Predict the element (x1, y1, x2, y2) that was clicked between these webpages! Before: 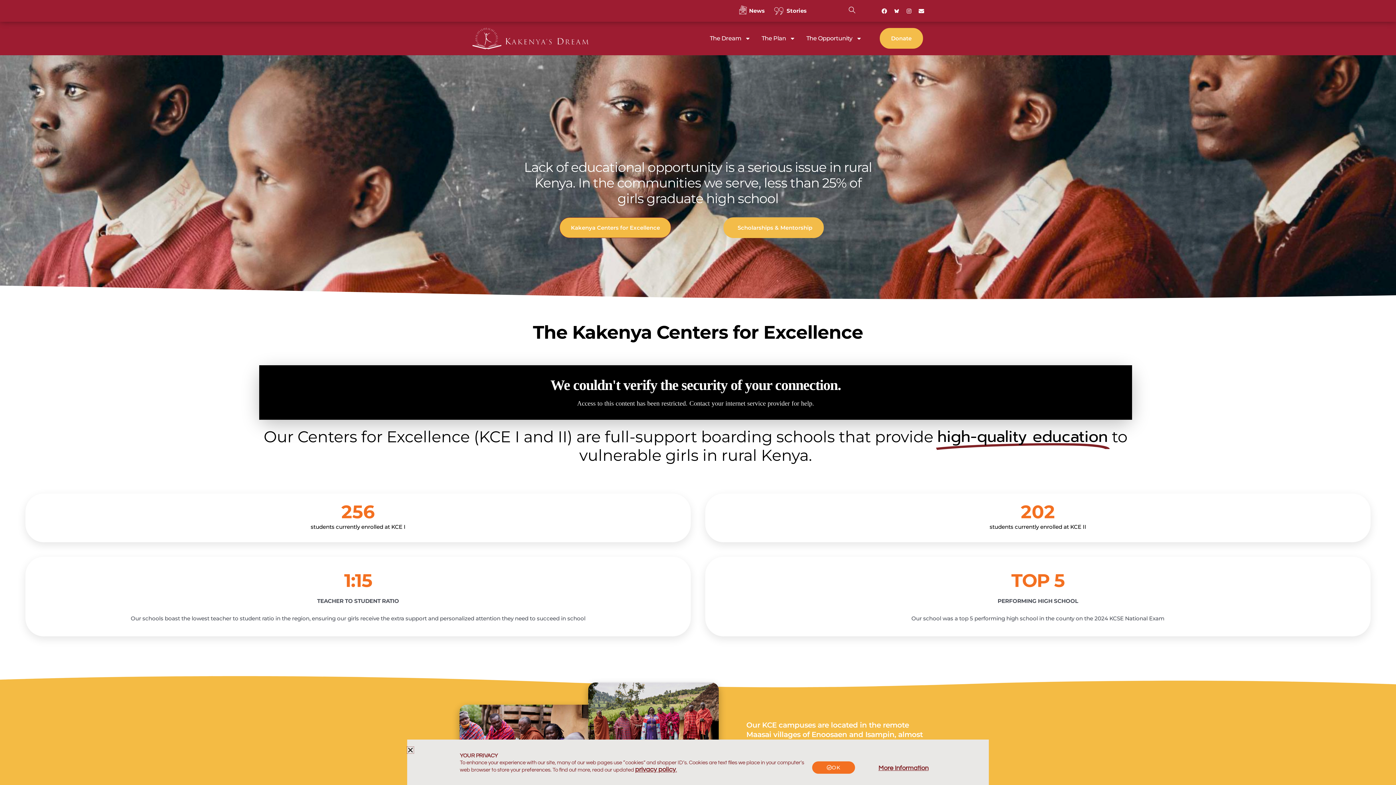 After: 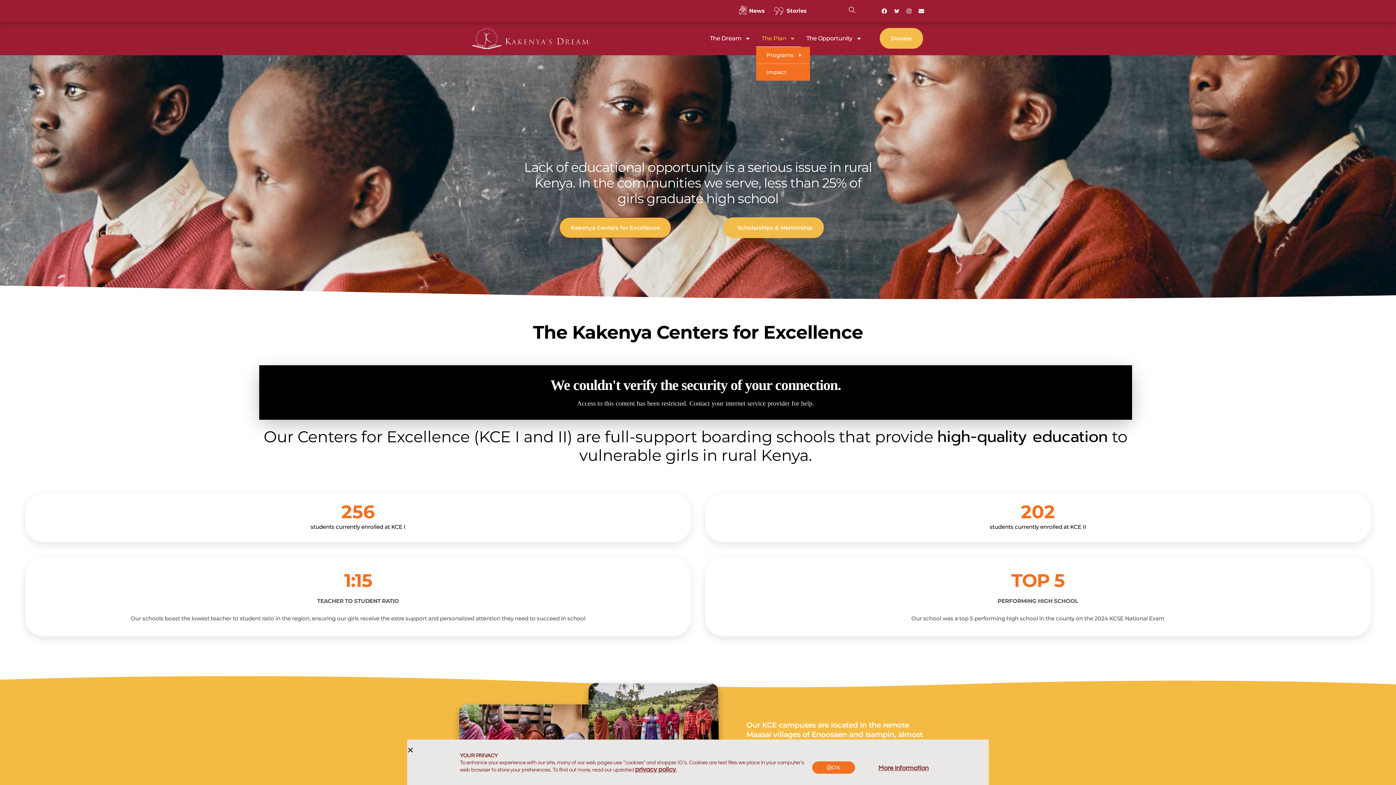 Action: label: The Plan bbox: (756, 30, 801, 46)